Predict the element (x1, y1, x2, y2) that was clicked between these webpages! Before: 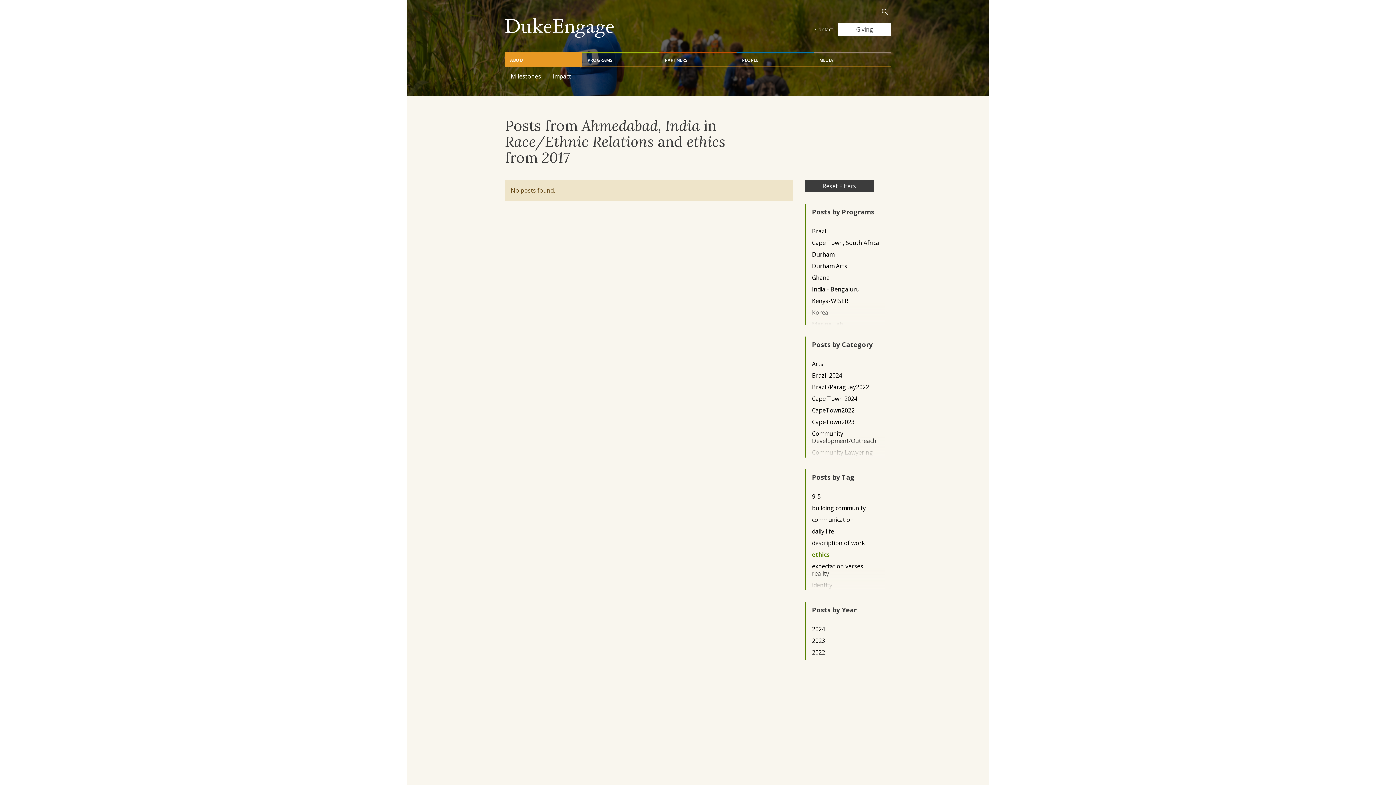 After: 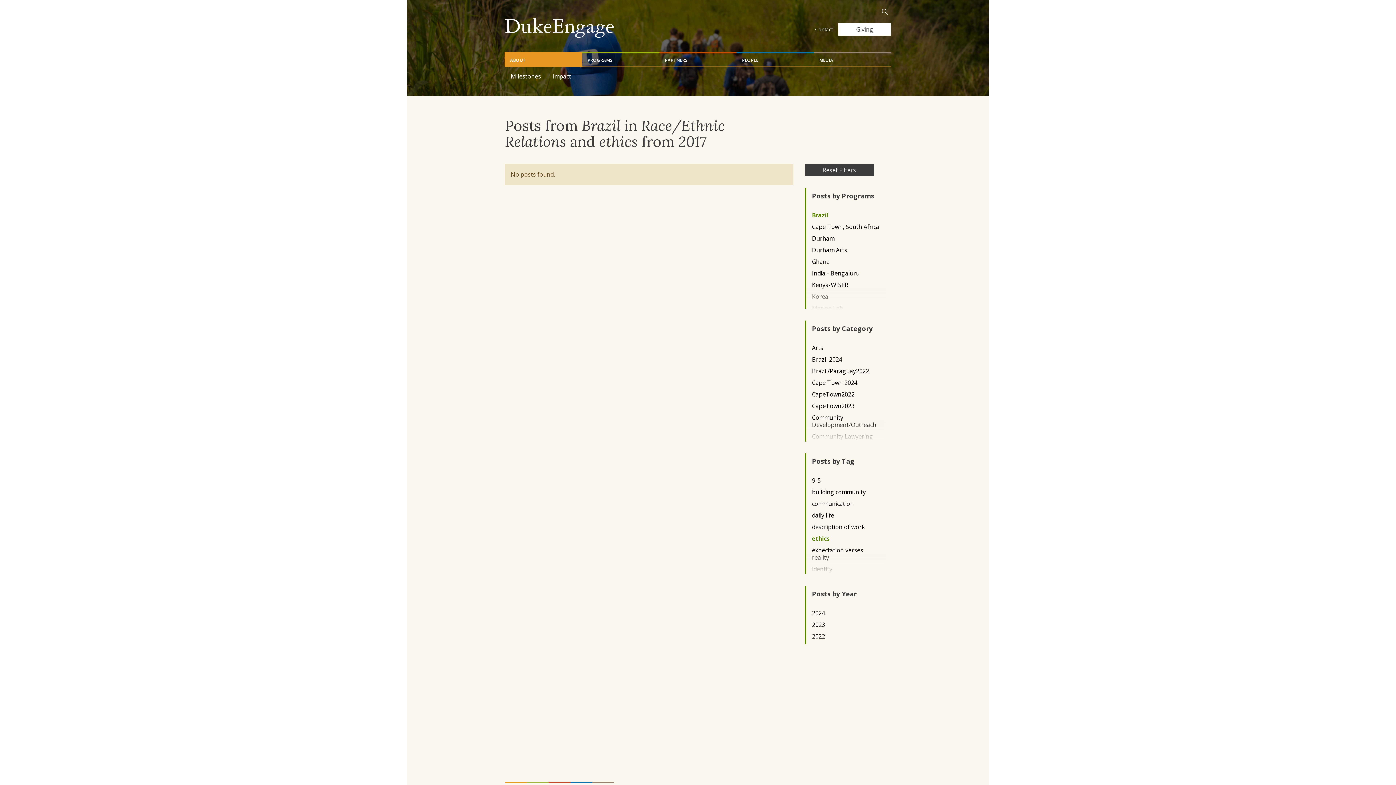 Action: bbox: (812, 227, 879, 234) label: Brazil